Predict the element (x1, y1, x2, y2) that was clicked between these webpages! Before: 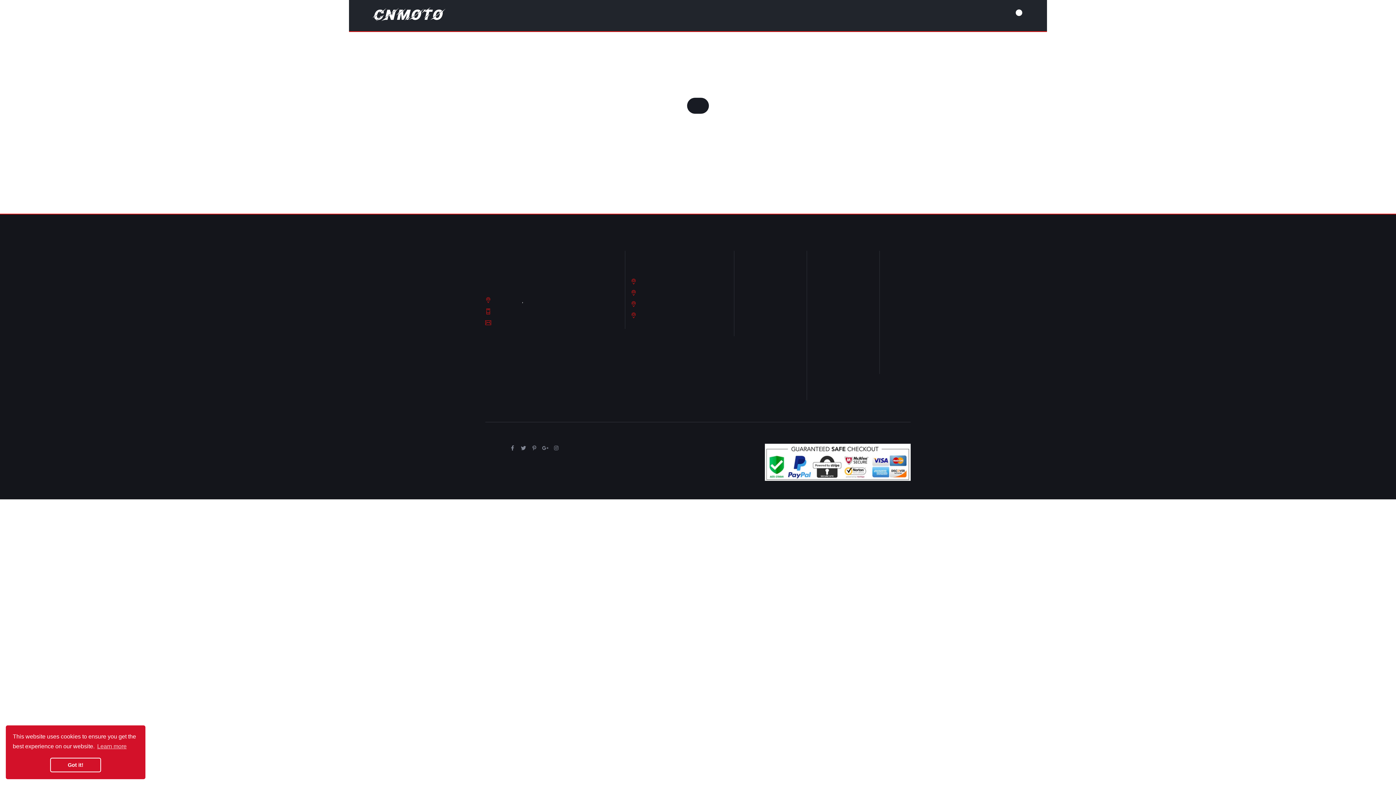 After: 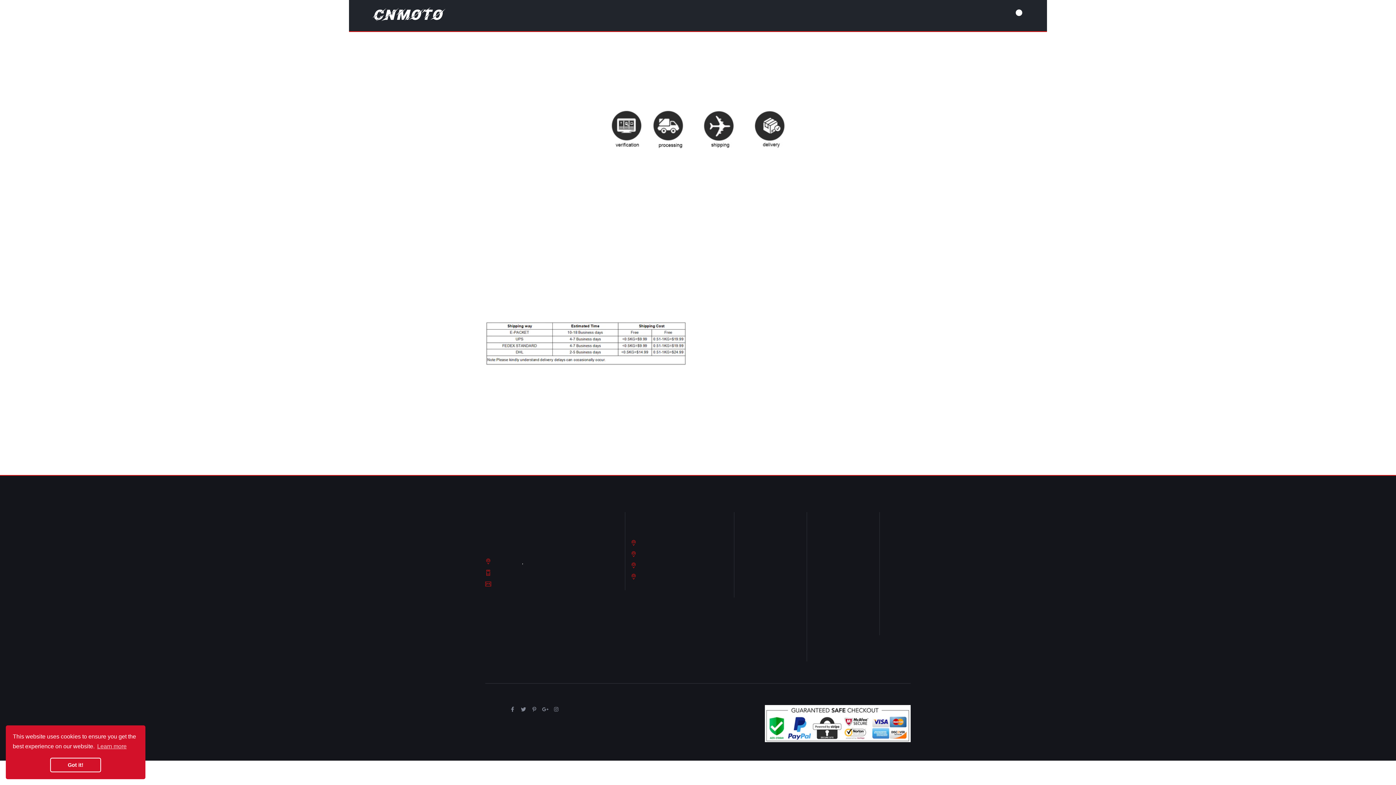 Action: label: Shipping bbox: (812, 334, 874, 347)